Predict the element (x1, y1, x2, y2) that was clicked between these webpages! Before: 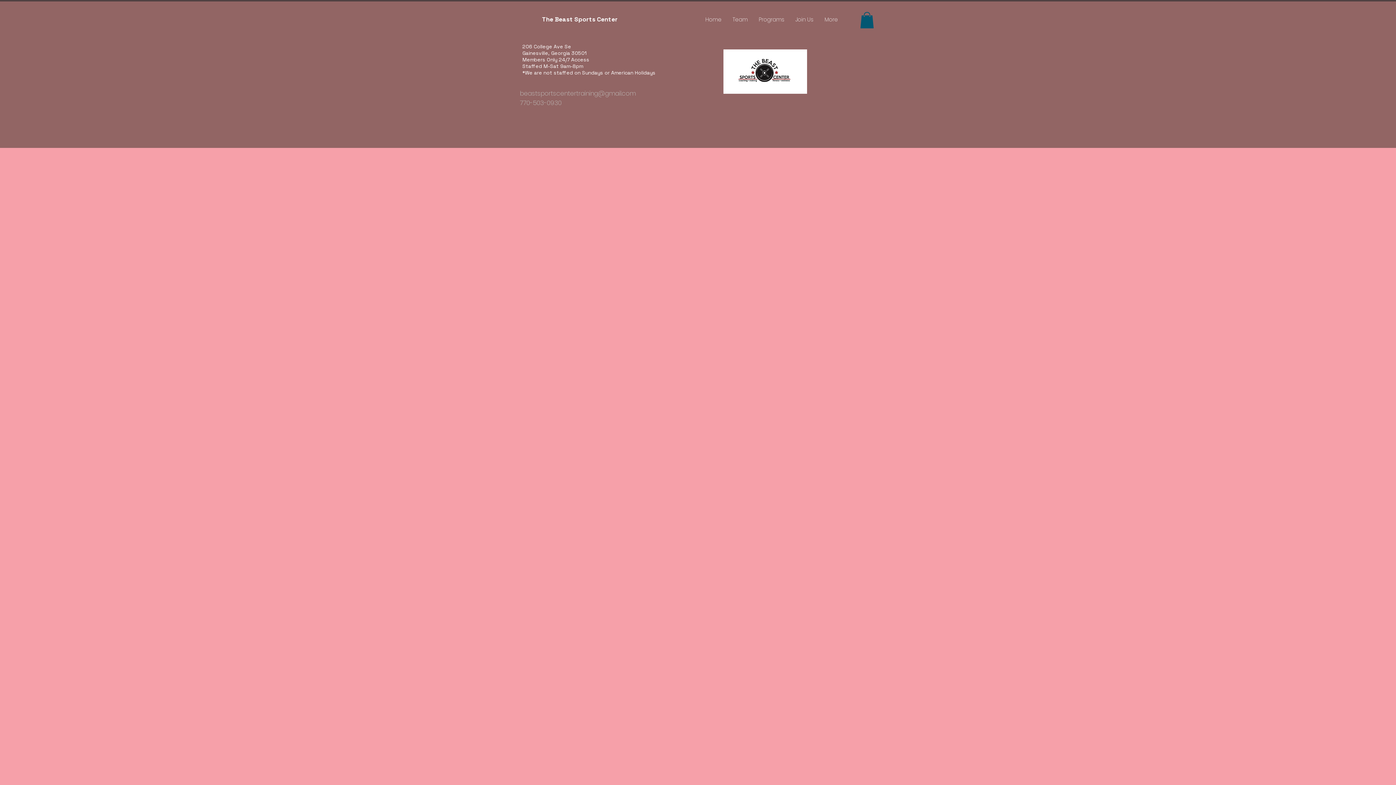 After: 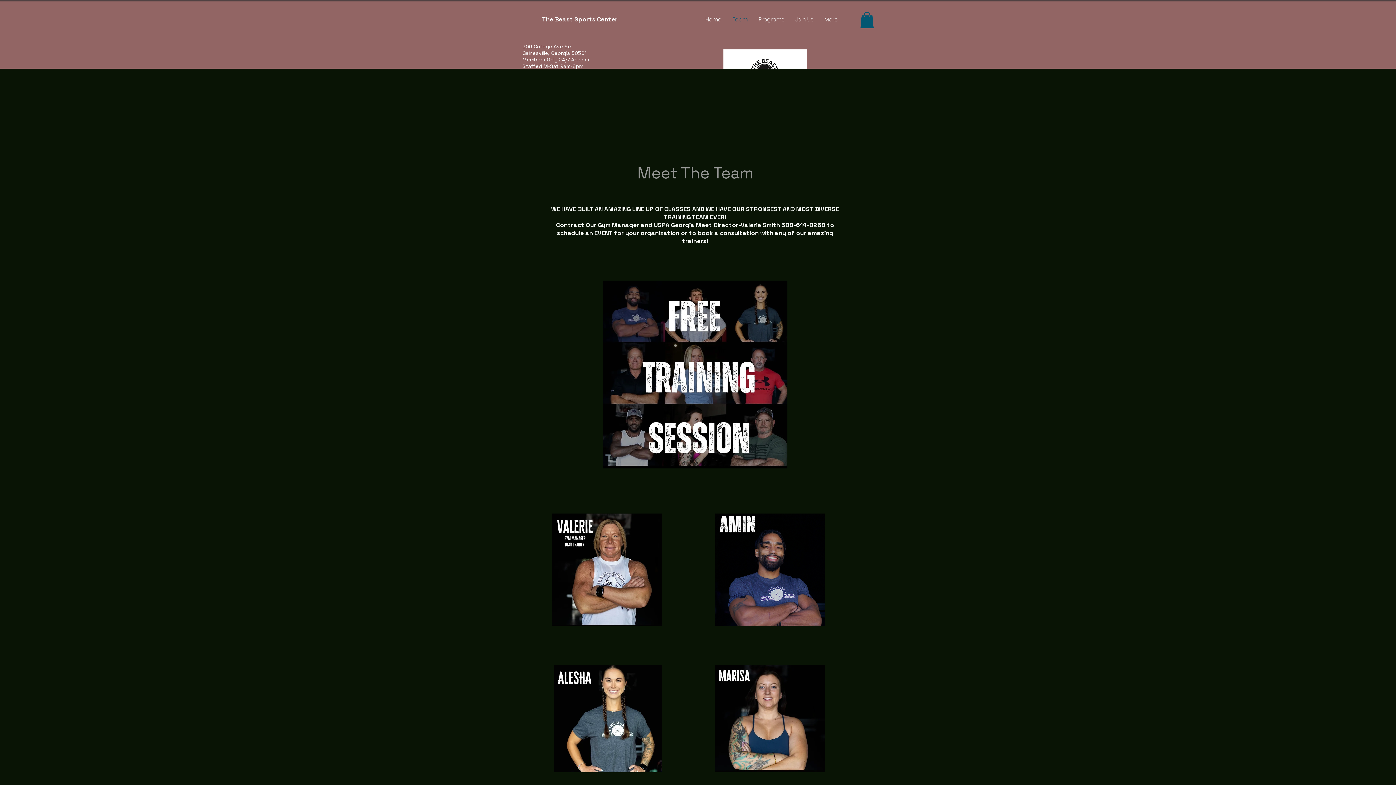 Action: bbox: (727, 10, 753, 28) label: Team